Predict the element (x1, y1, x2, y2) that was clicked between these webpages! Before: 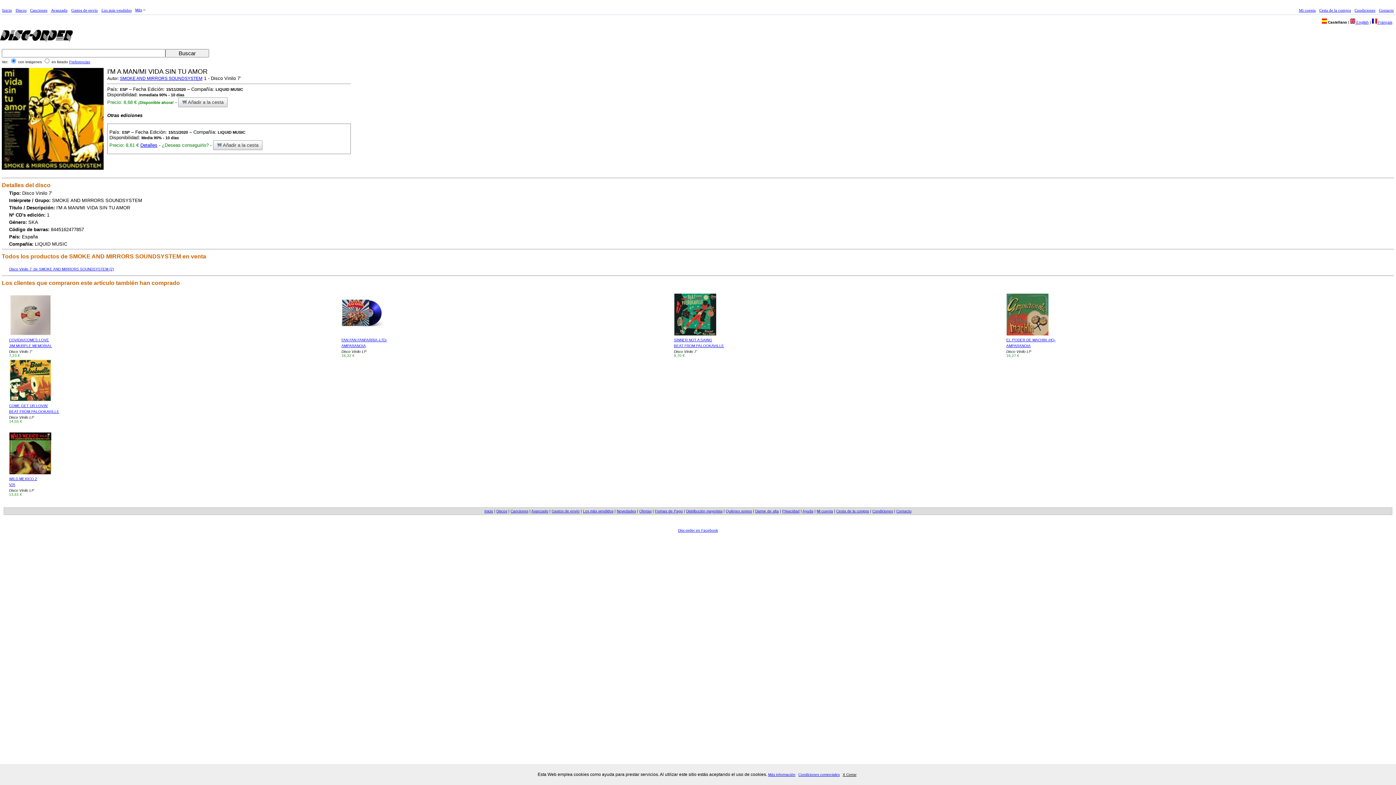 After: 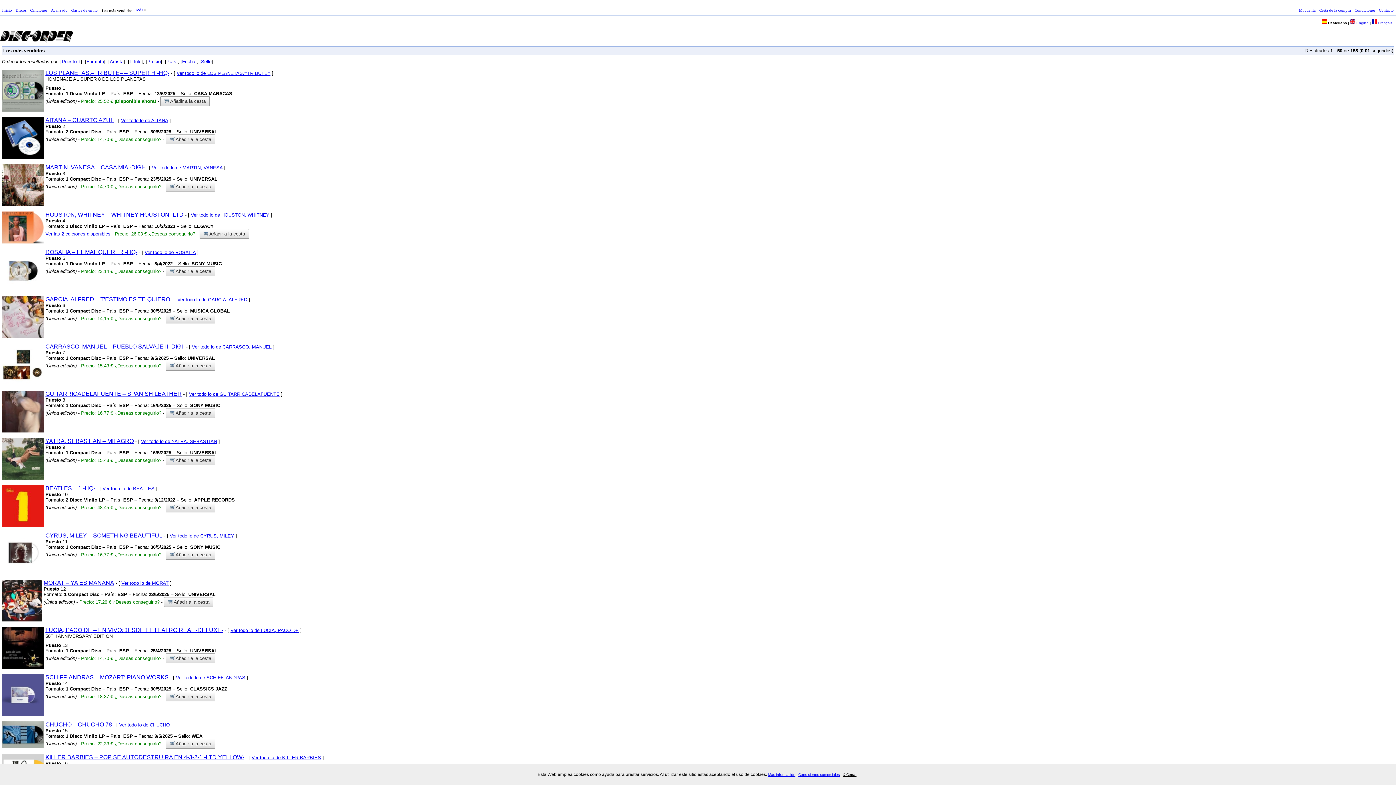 Action: bbox: (100, 6, 133, 13) label: Los más vendidos